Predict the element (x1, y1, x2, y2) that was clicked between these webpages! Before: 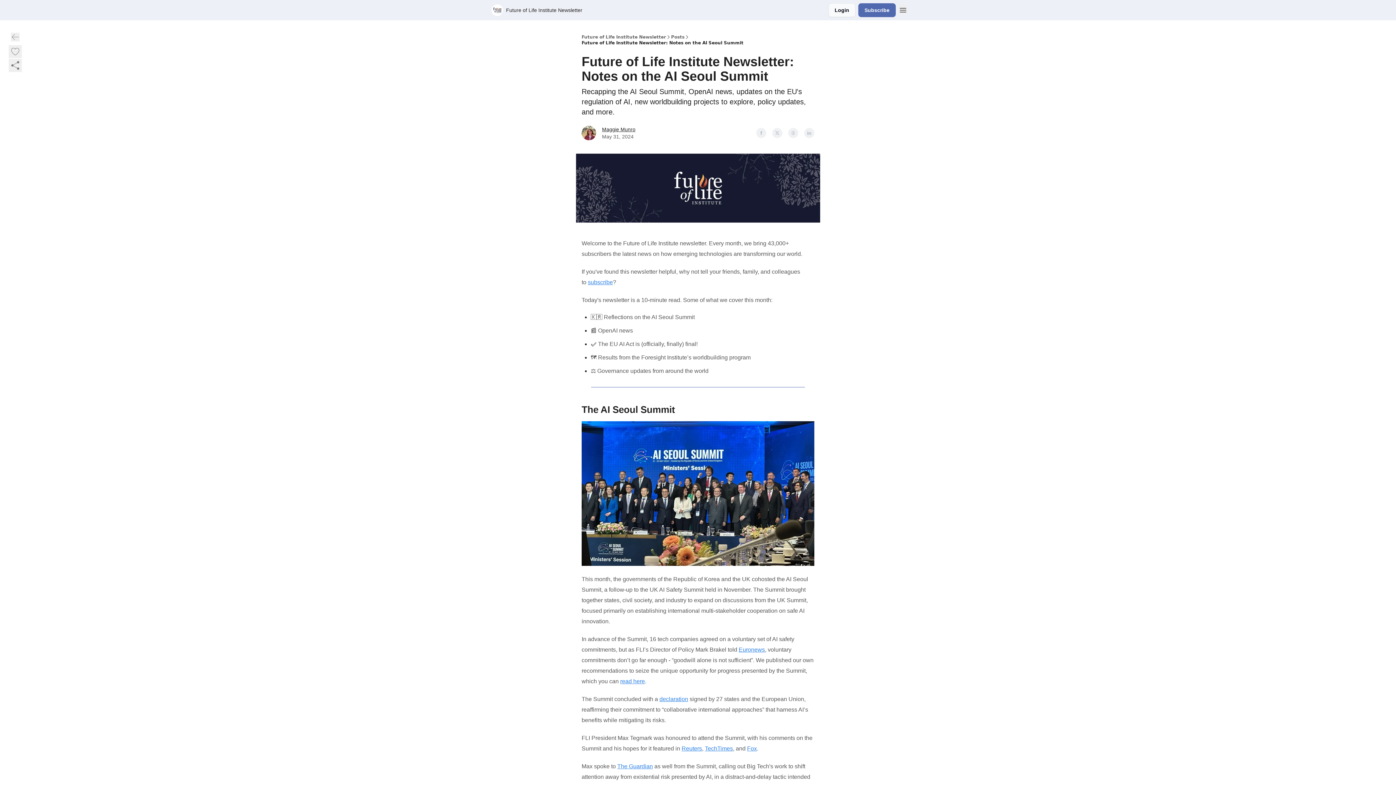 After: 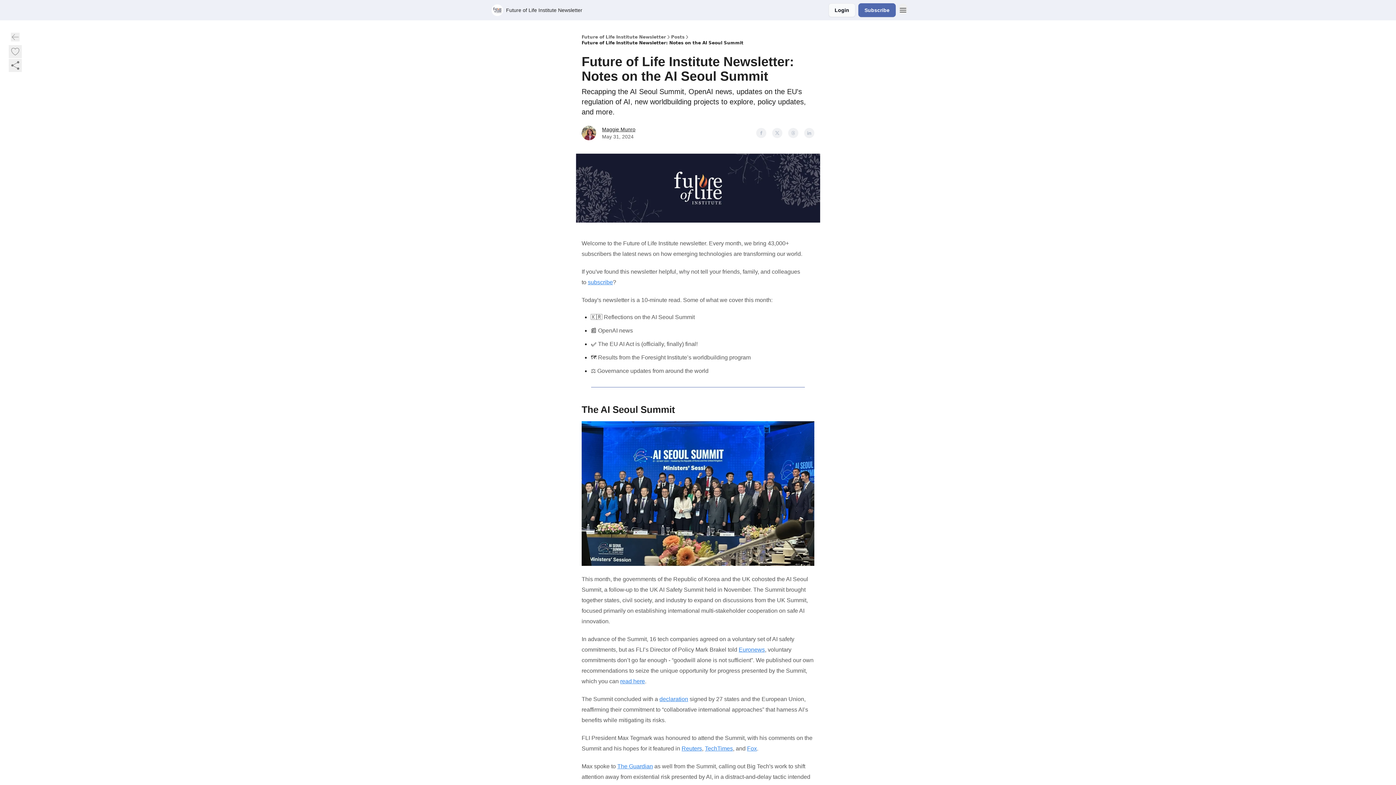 Action: label: About Us bbox: (588, 4, 612, 16)